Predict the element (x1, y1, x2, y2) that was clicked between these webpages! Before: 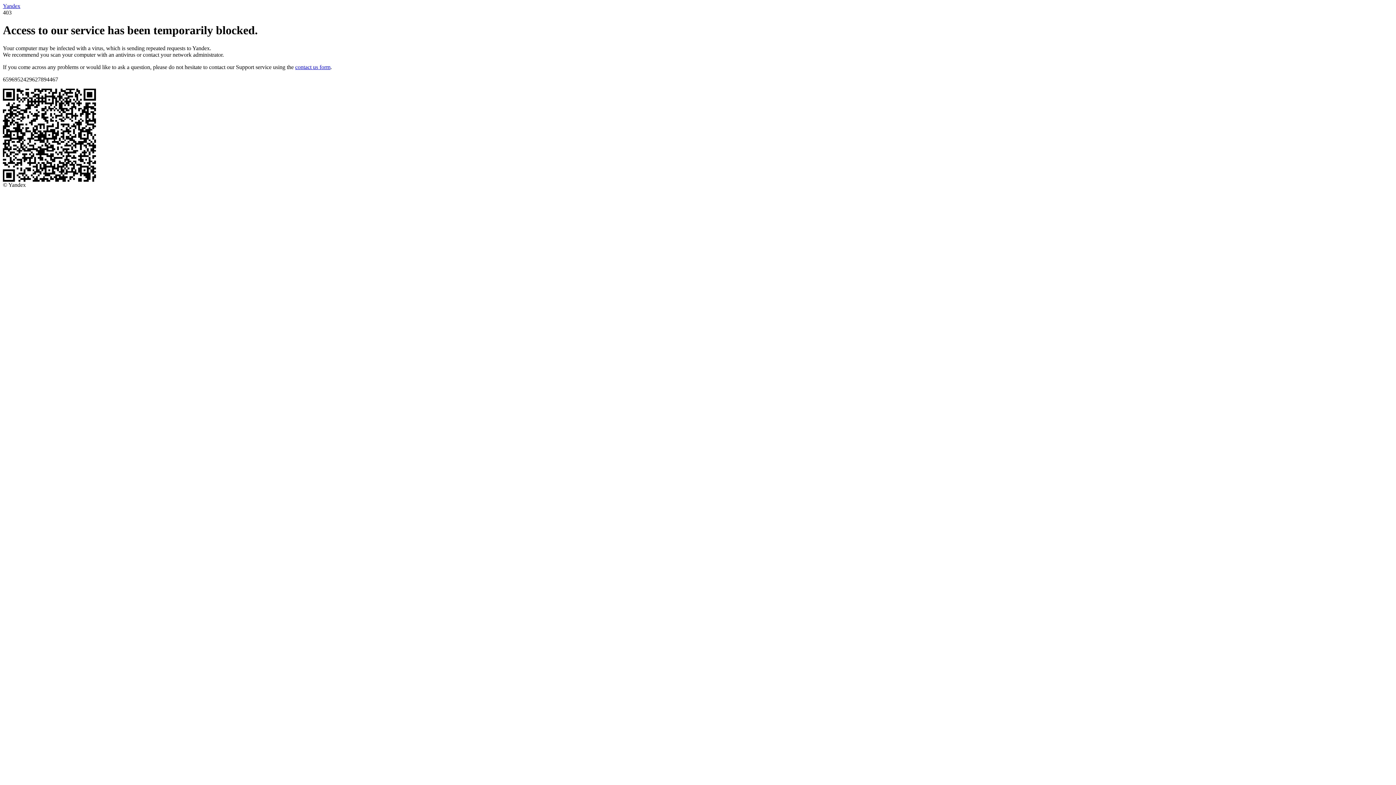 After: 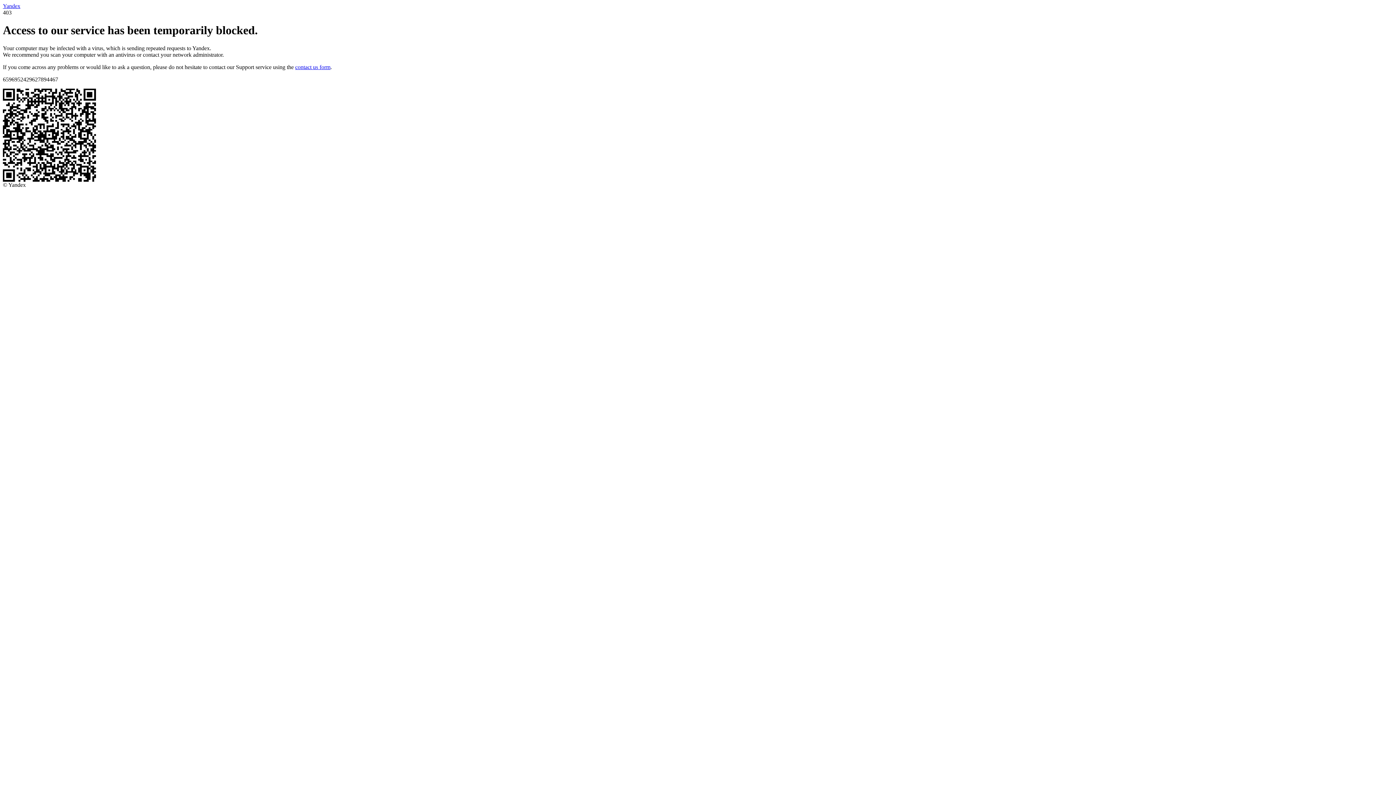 Action: bbox: (295, 63, 330, 70) label: contact us form